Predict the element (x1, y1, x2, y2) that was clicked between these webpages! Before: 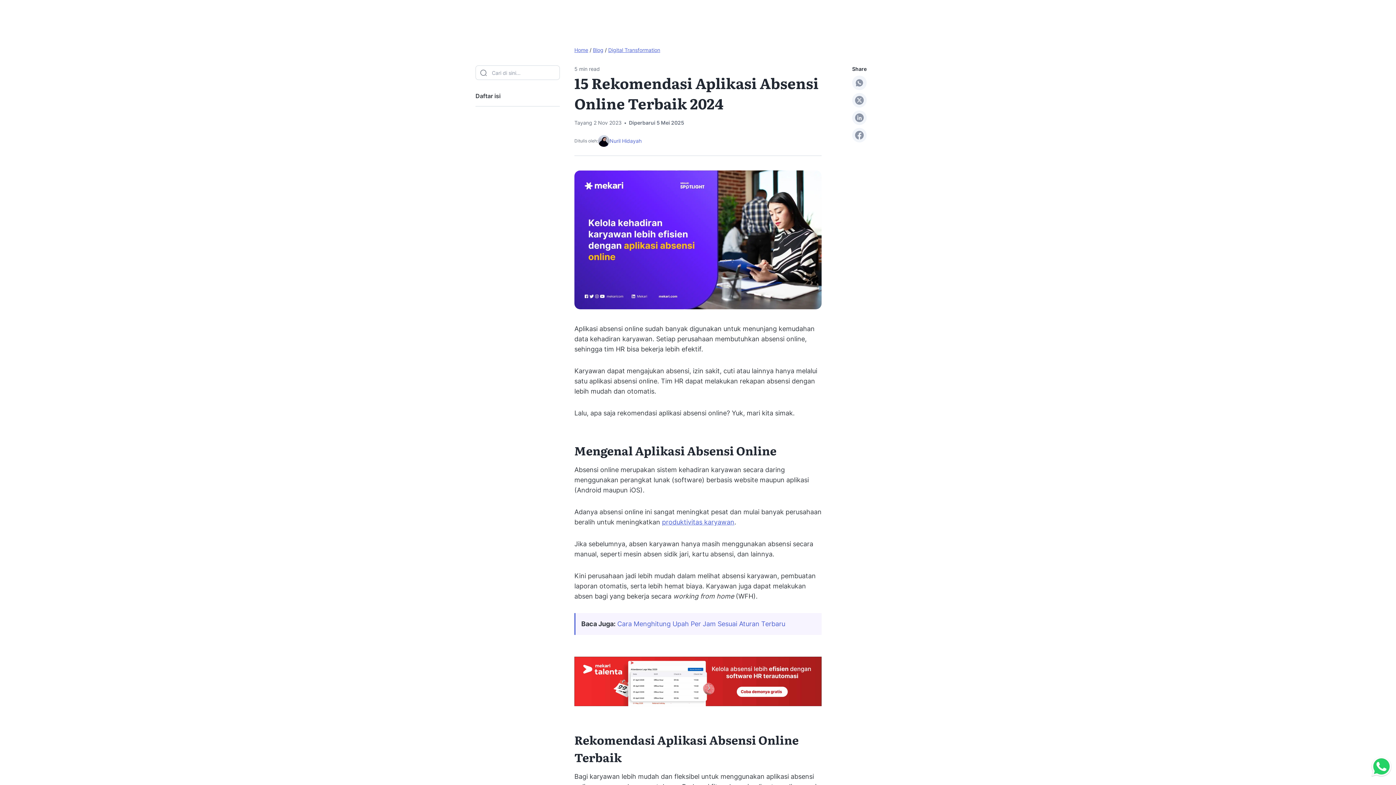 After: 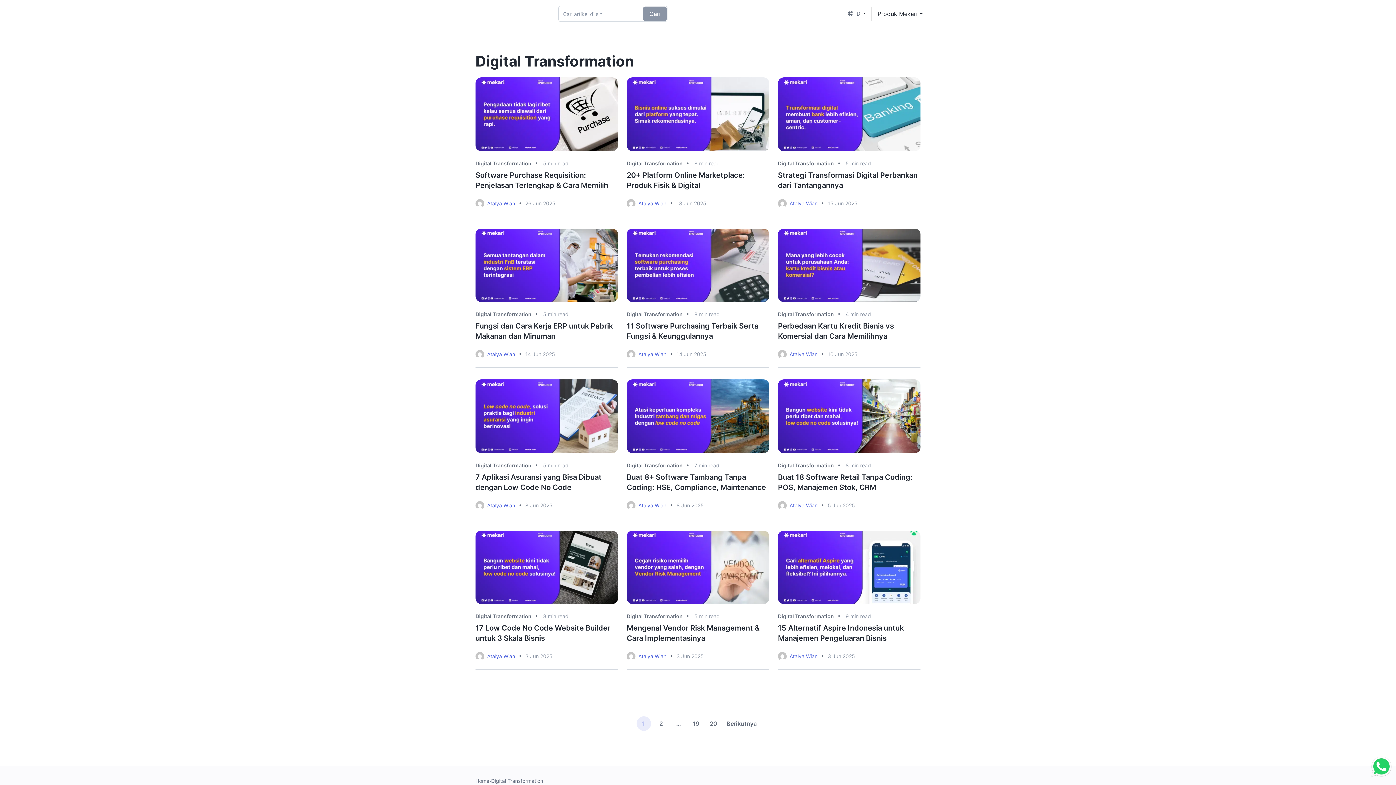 Action: bbox: (608, 46, 660, 53) label: Digital Transformation